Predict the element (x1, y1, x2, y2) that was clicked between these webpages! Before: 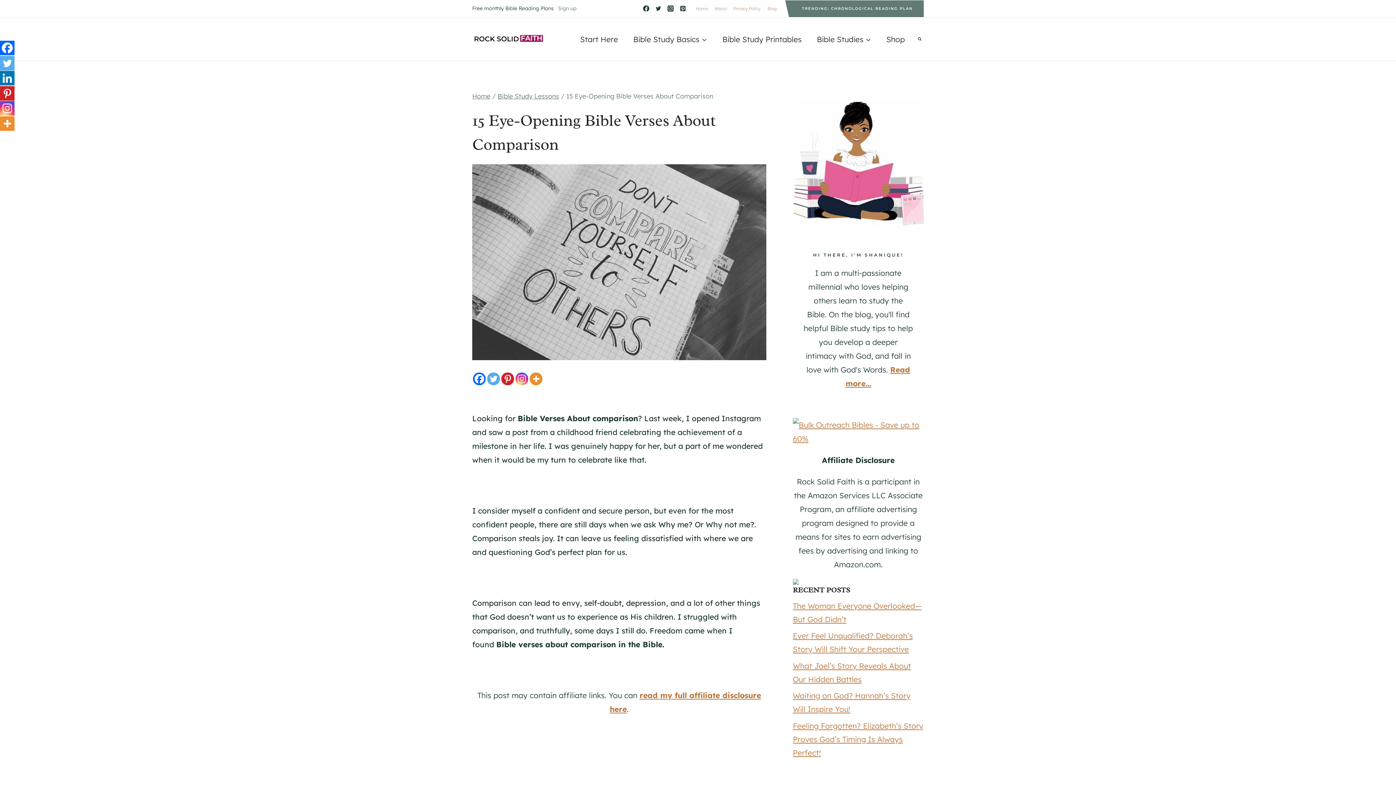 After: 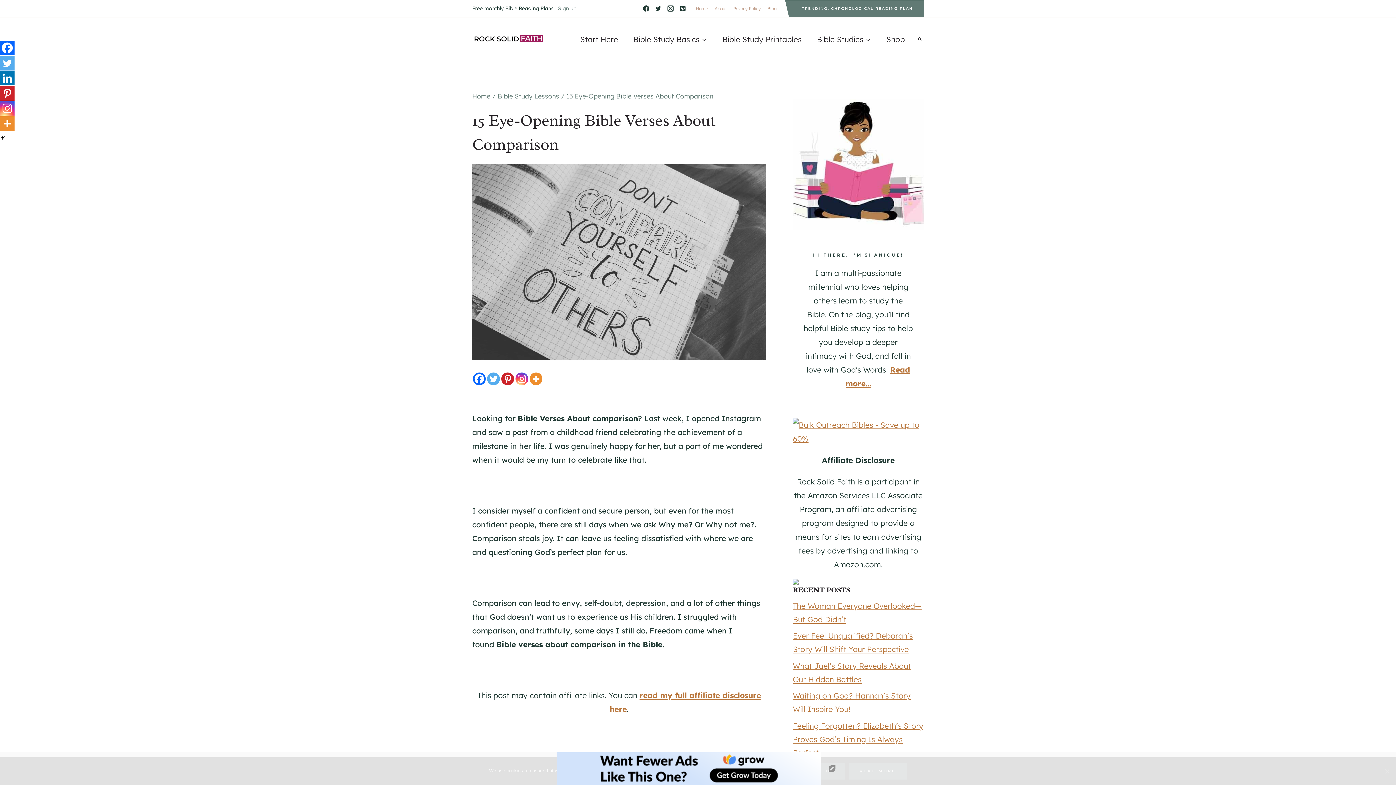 Action: bbox: (473, 372, 485, 385) label: Facebook